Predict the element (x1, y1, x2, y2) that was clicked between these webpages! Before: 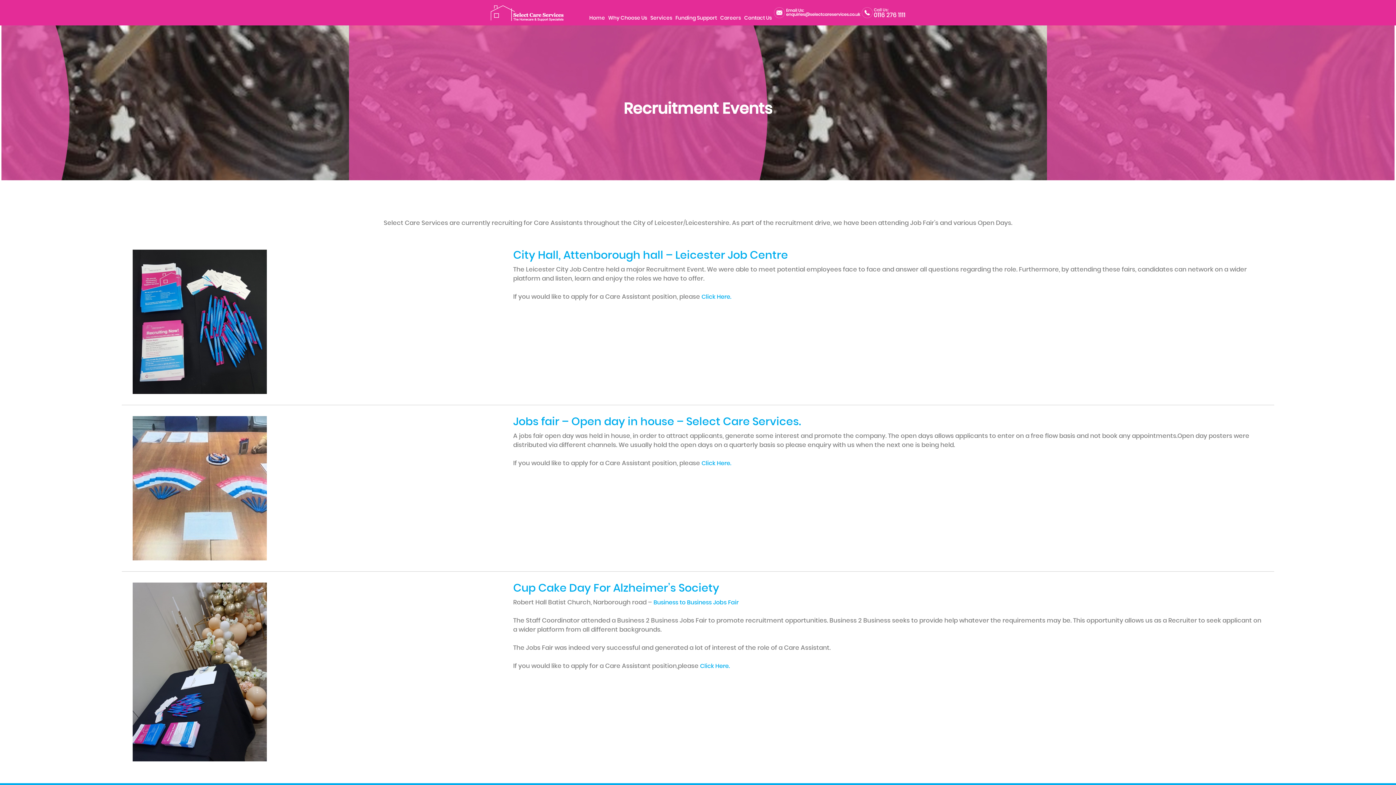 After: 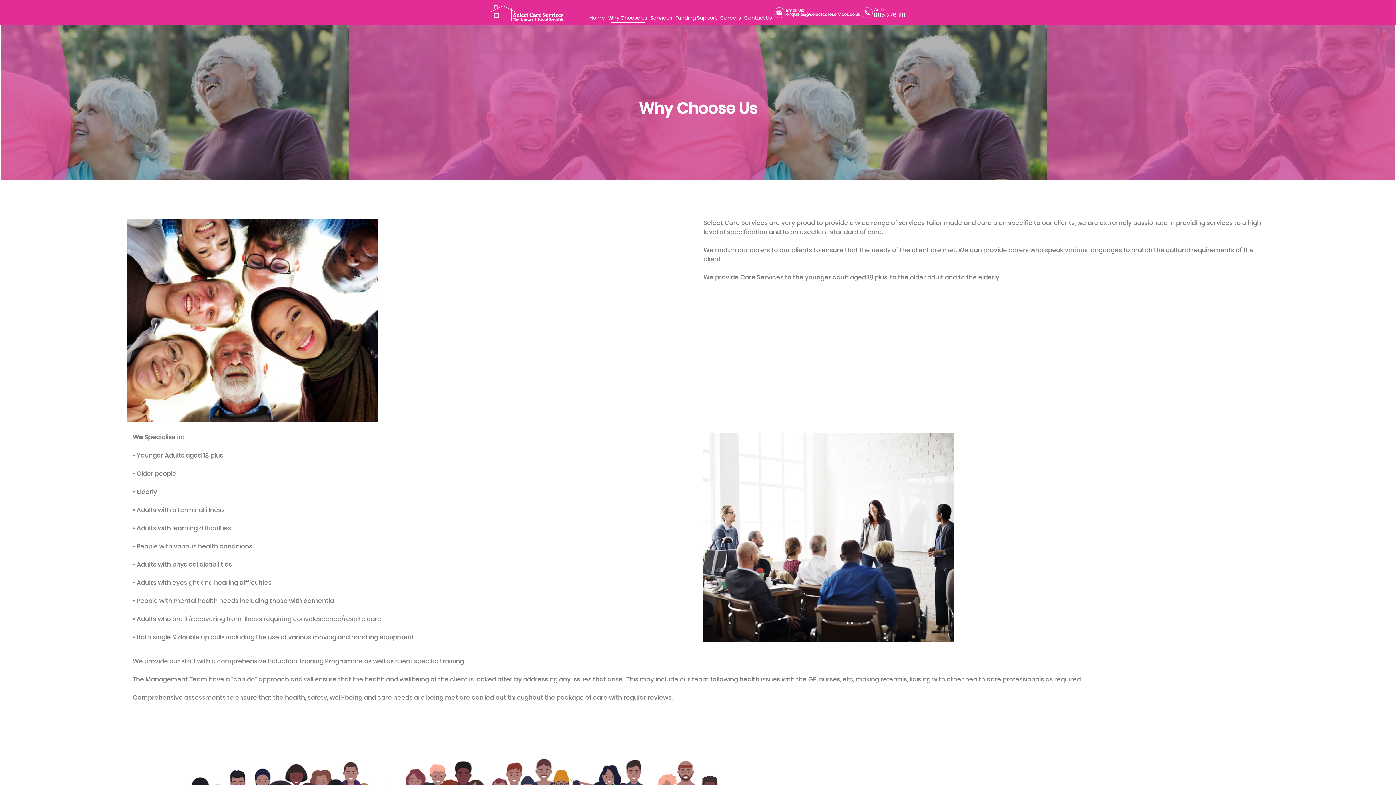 Action: bbox: (607, 10, 648, 25) label: Why Choose Us